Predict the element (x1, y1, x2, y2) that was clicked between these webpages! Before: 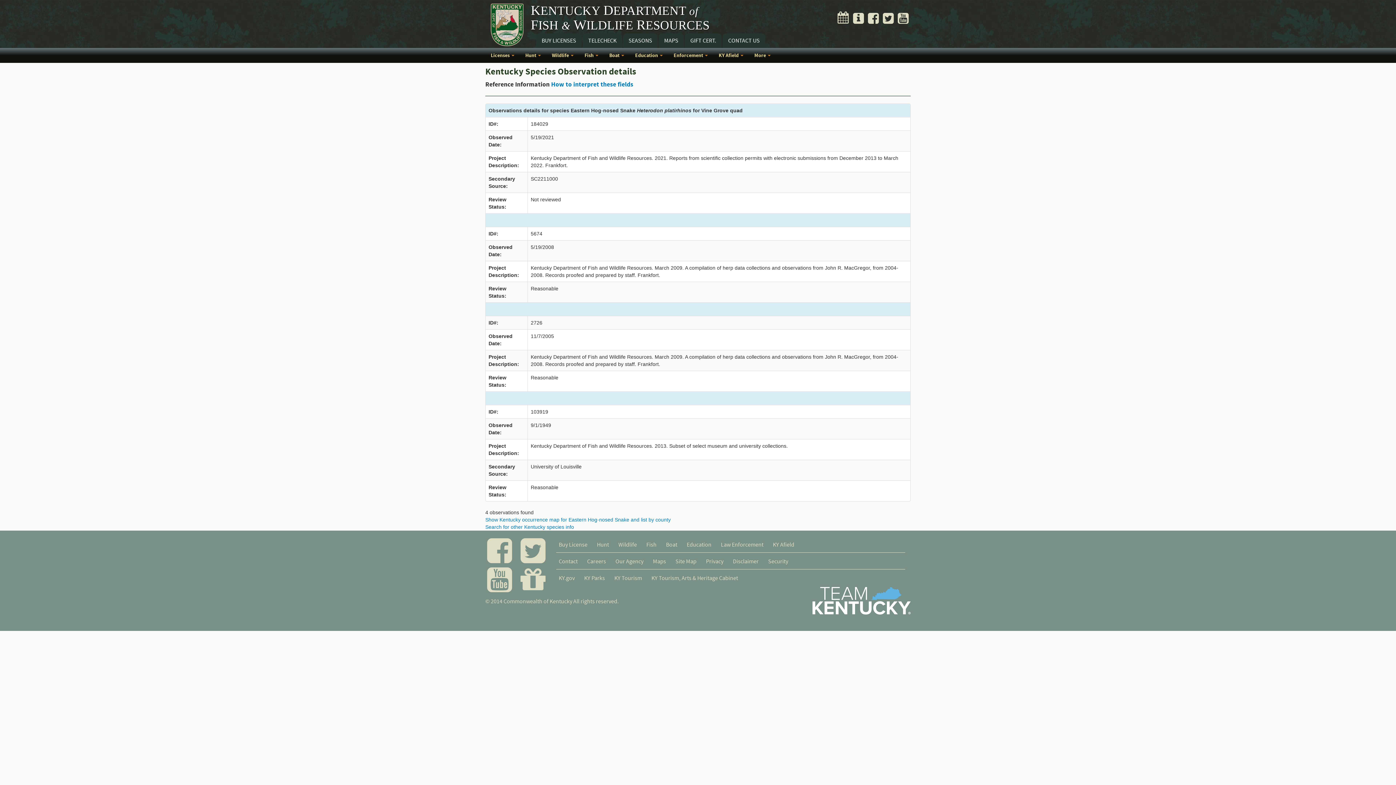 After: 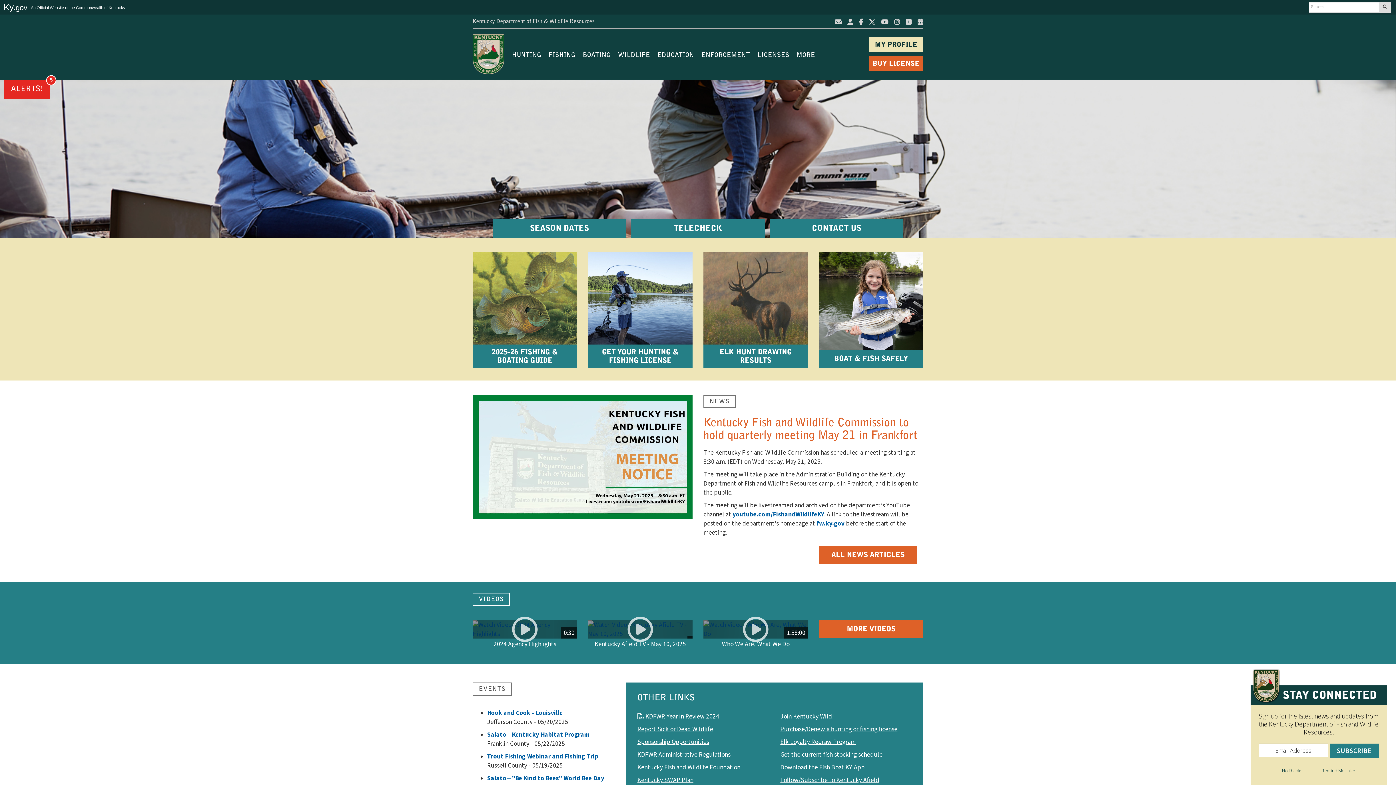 Action: label: KENTUCKY DEPARTMENT of
FISH & WILDLIFE RESOURCES bbox: (485, 3, 910, 36)